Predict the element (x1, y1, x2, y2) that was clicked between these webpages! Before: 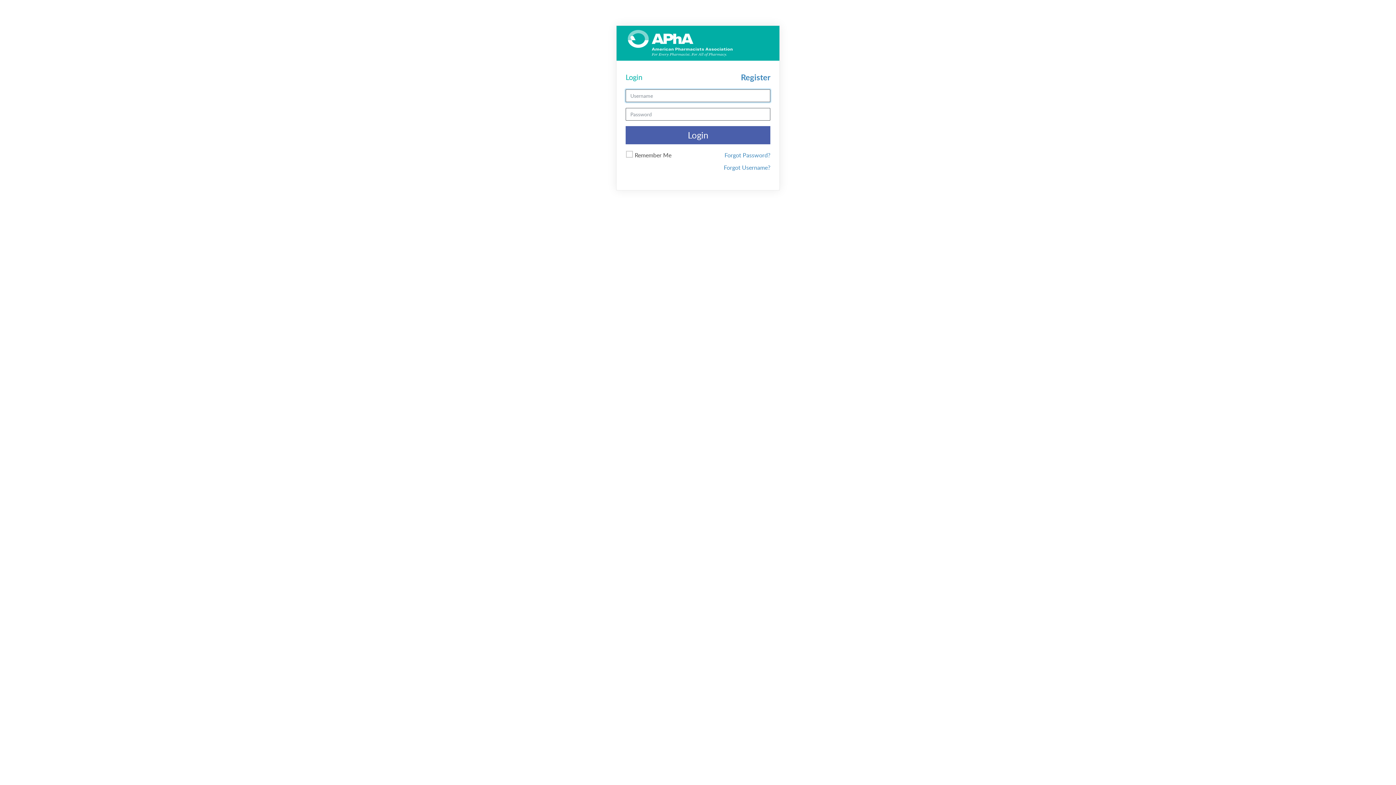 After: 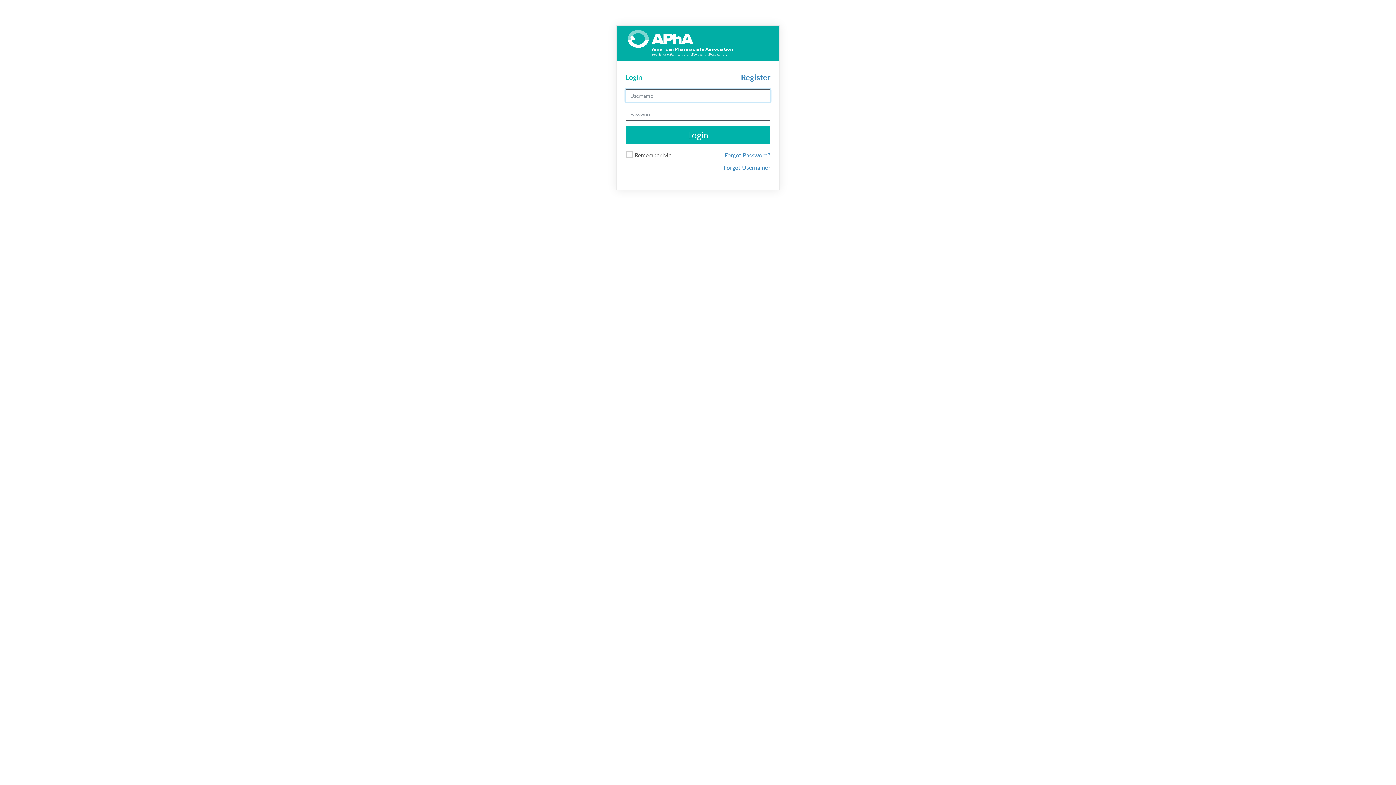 Action: label: Login bbox: (625, 126, 770, 144)